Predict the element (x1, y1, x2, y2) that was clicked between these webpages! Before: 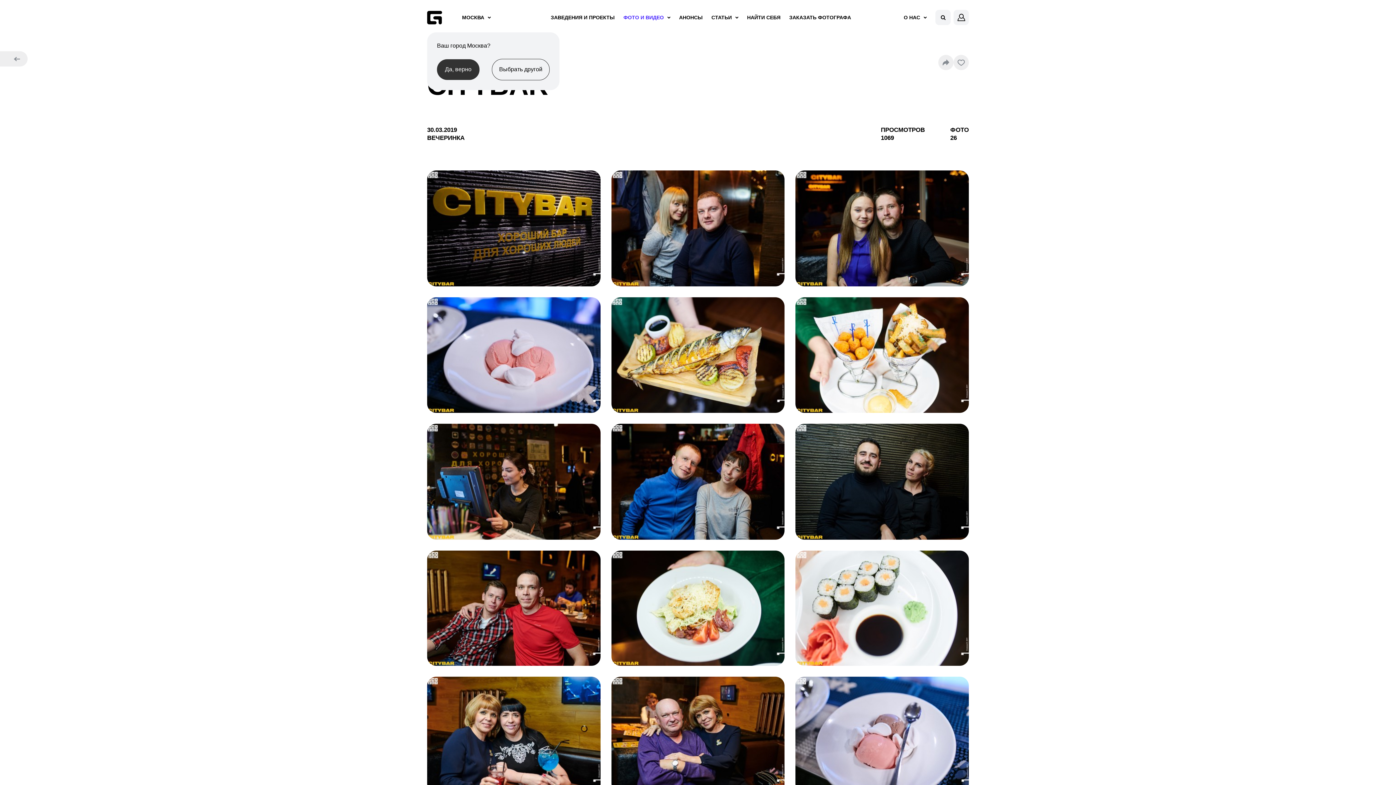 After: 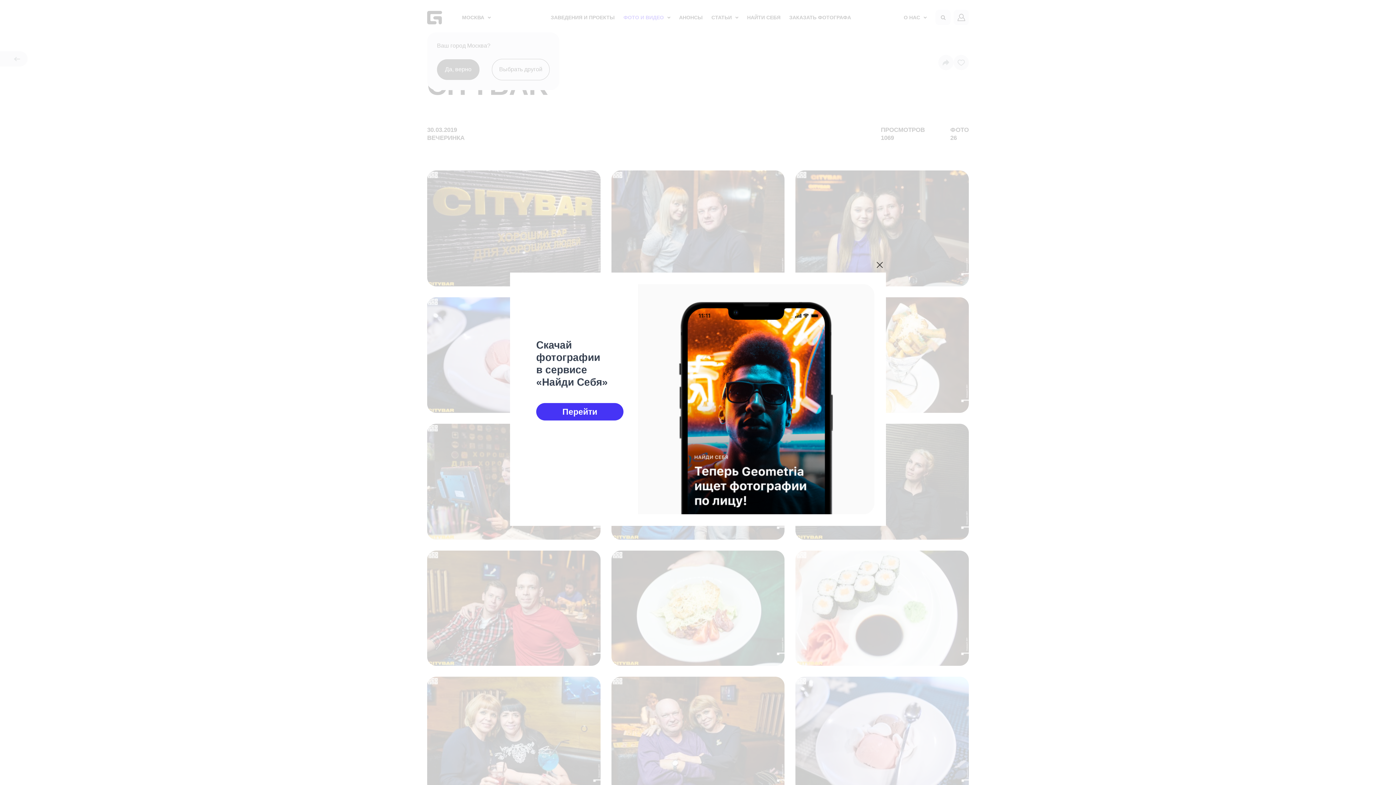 Action: bbox: (427, 424, 600, 539)